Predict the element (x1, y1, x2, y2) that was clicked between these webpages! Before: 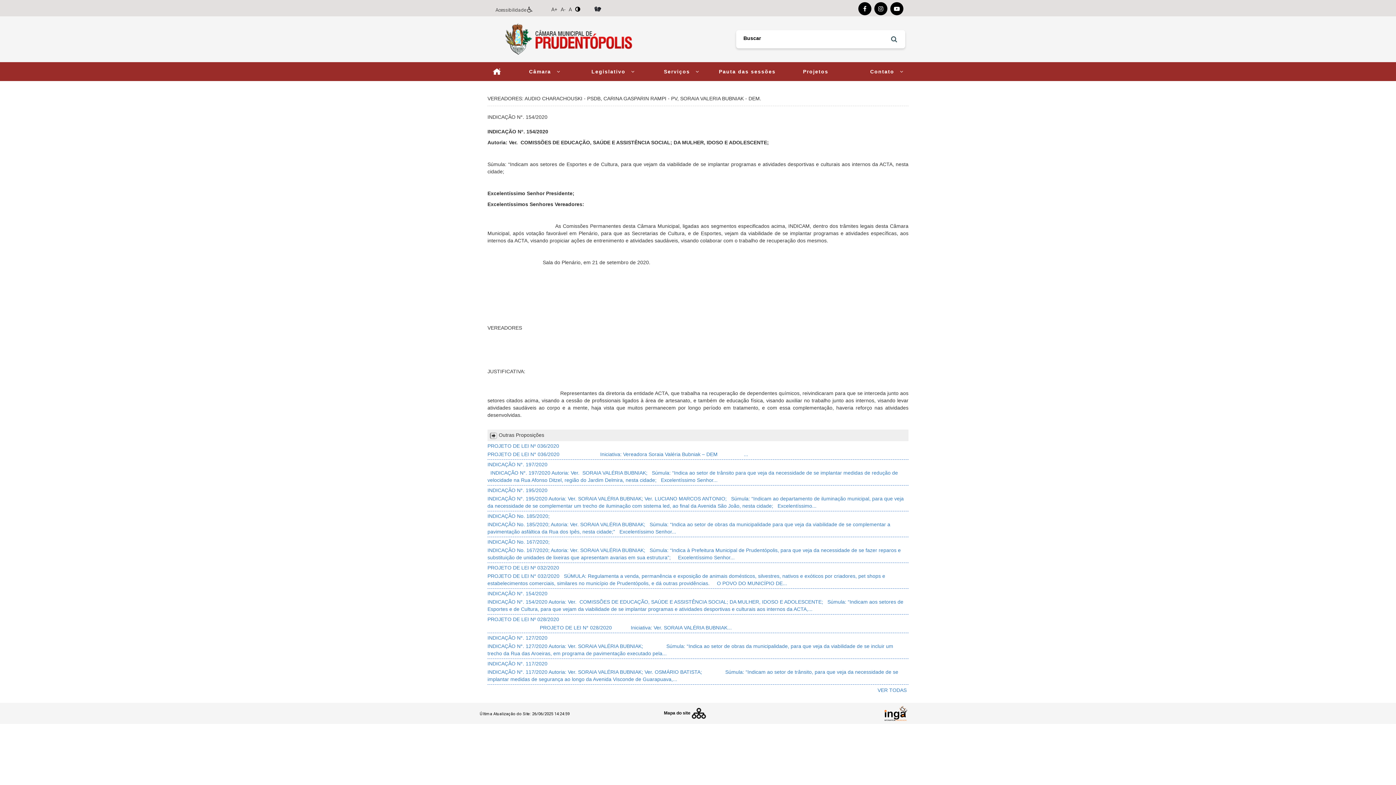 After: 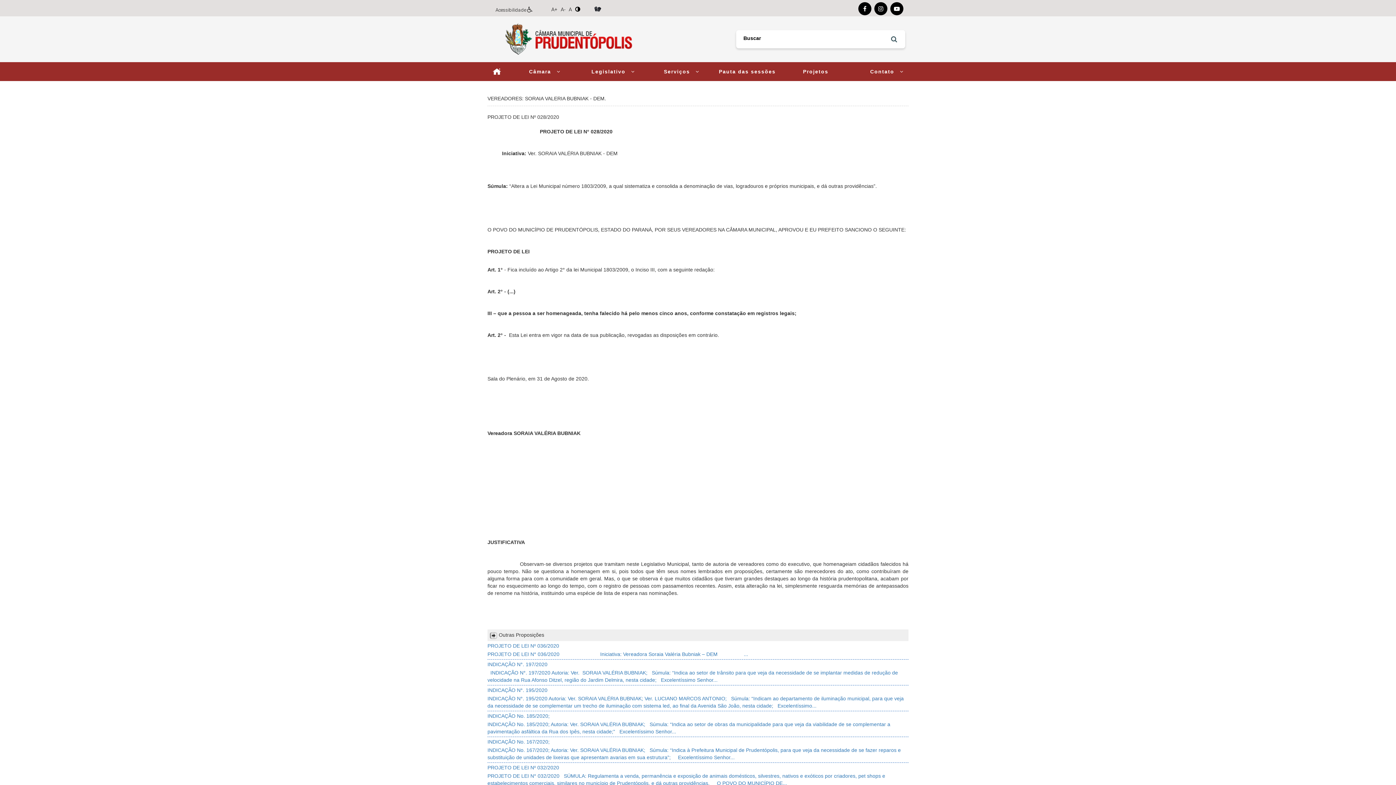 Action: bbox: (487, 616, 559, 622) label: PROJETO DE LEI Nº 028/2020